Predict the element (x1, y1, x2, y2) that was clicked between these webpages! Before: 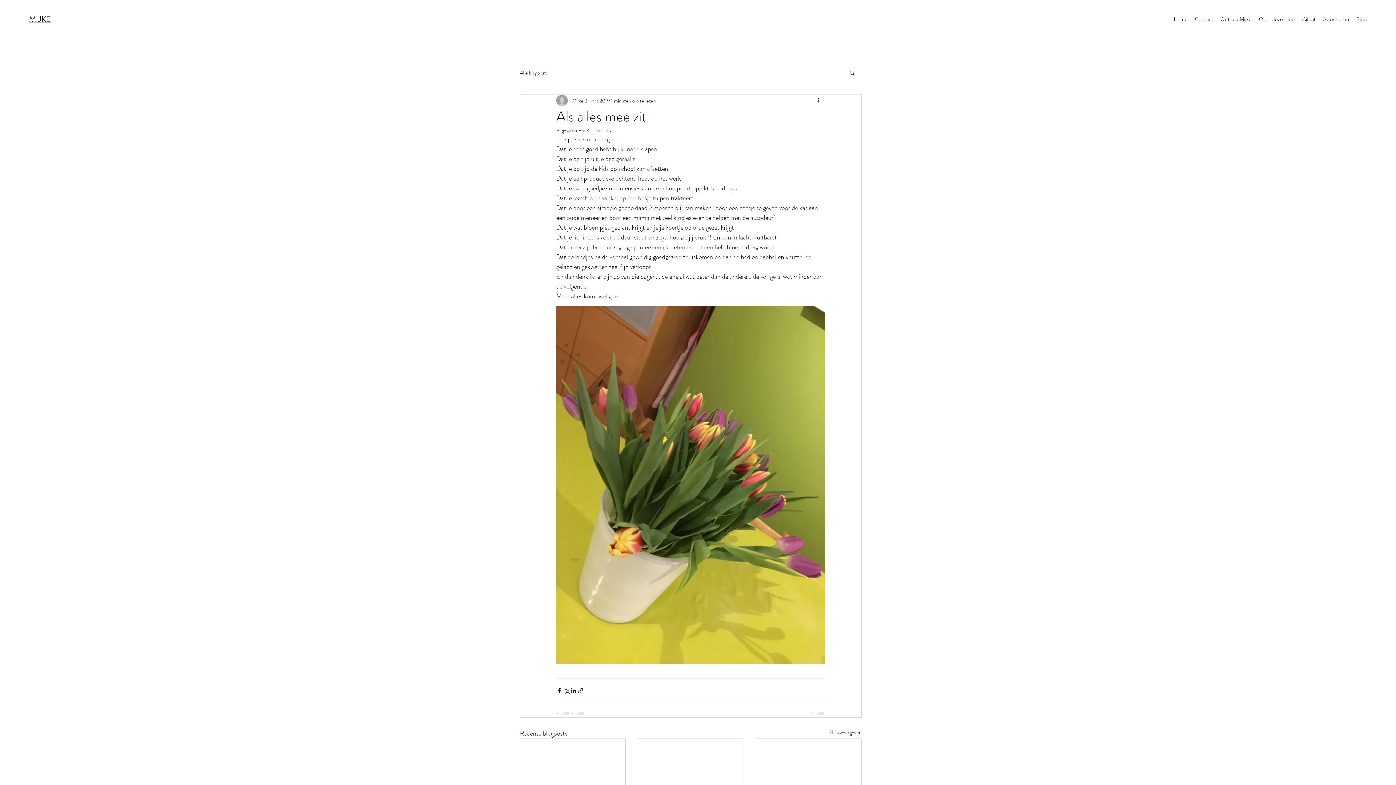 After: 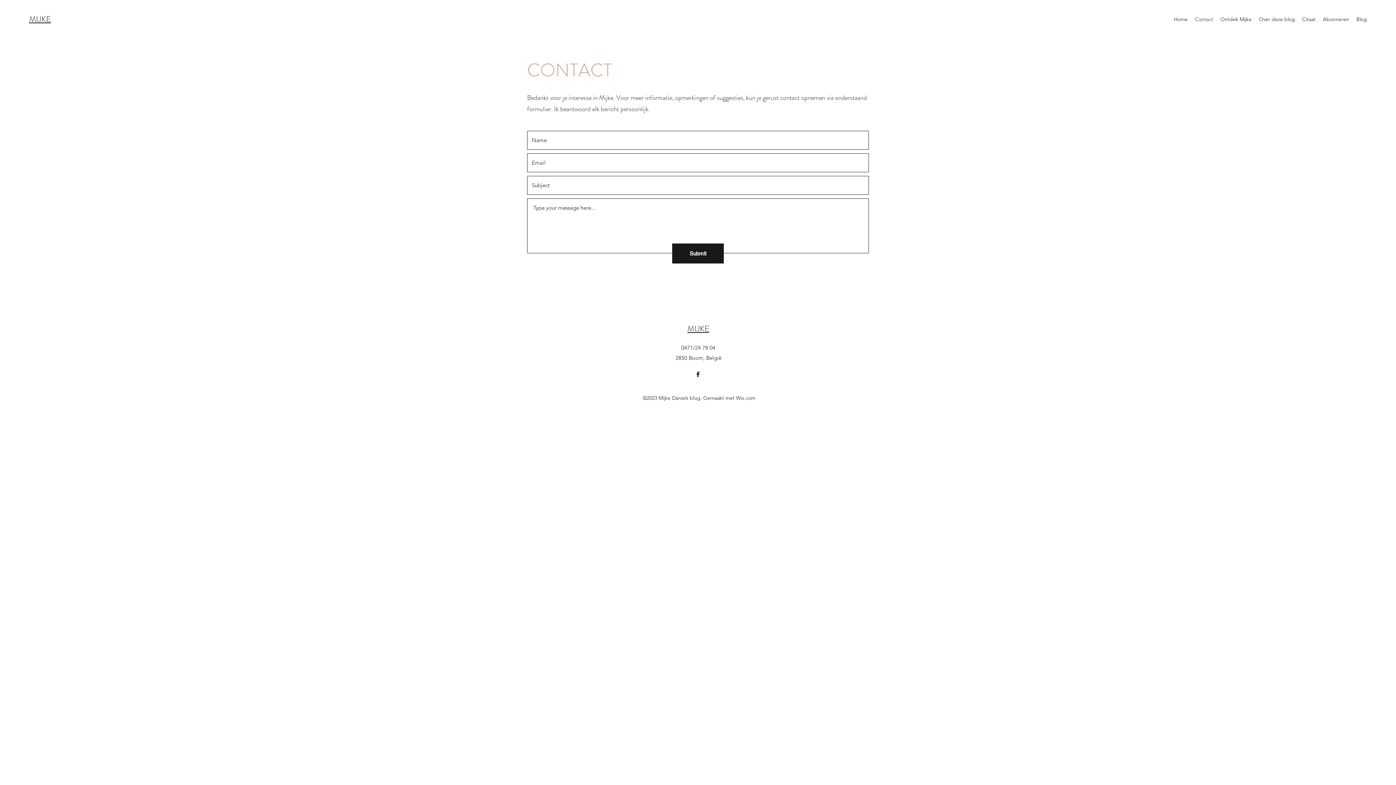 Action: bbox: (1191, 13, 1217, 24) label: Contact